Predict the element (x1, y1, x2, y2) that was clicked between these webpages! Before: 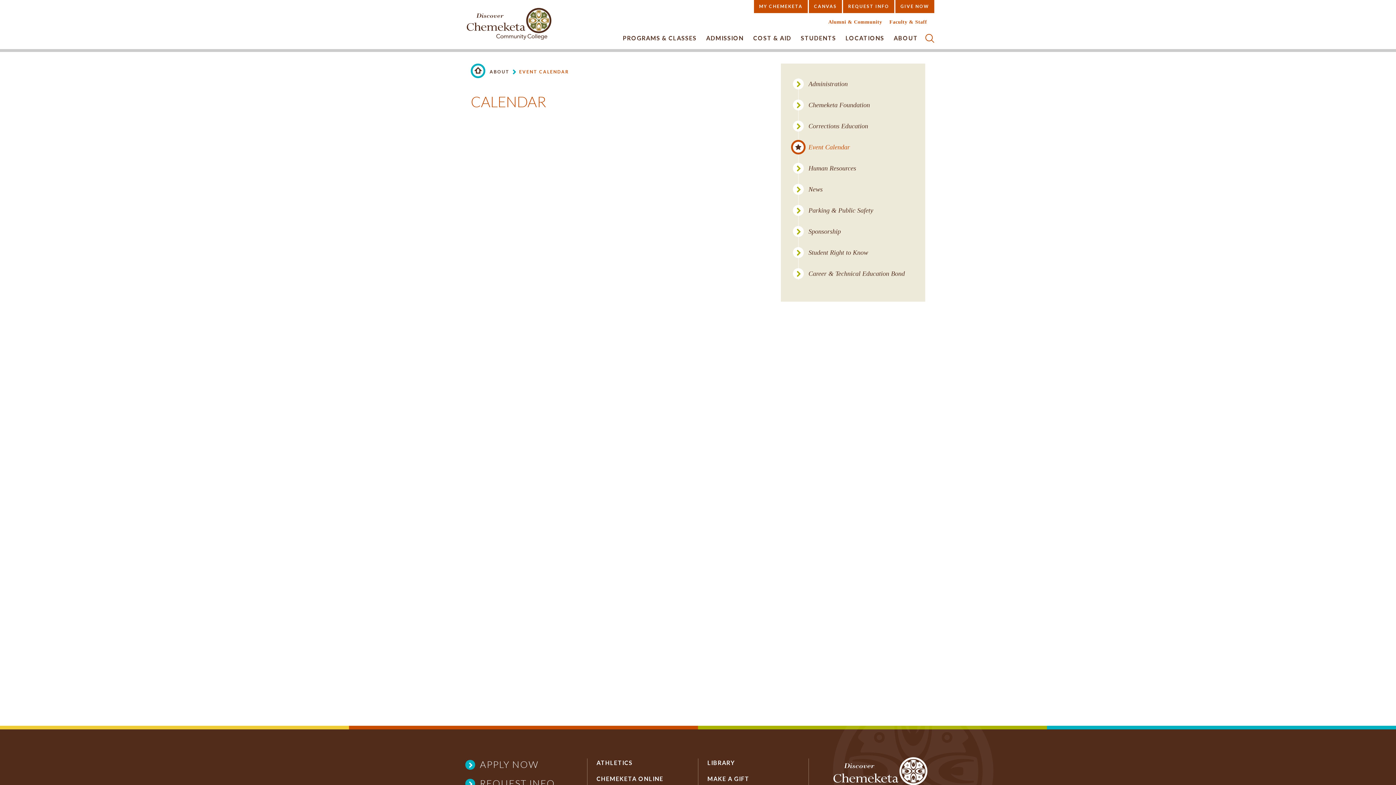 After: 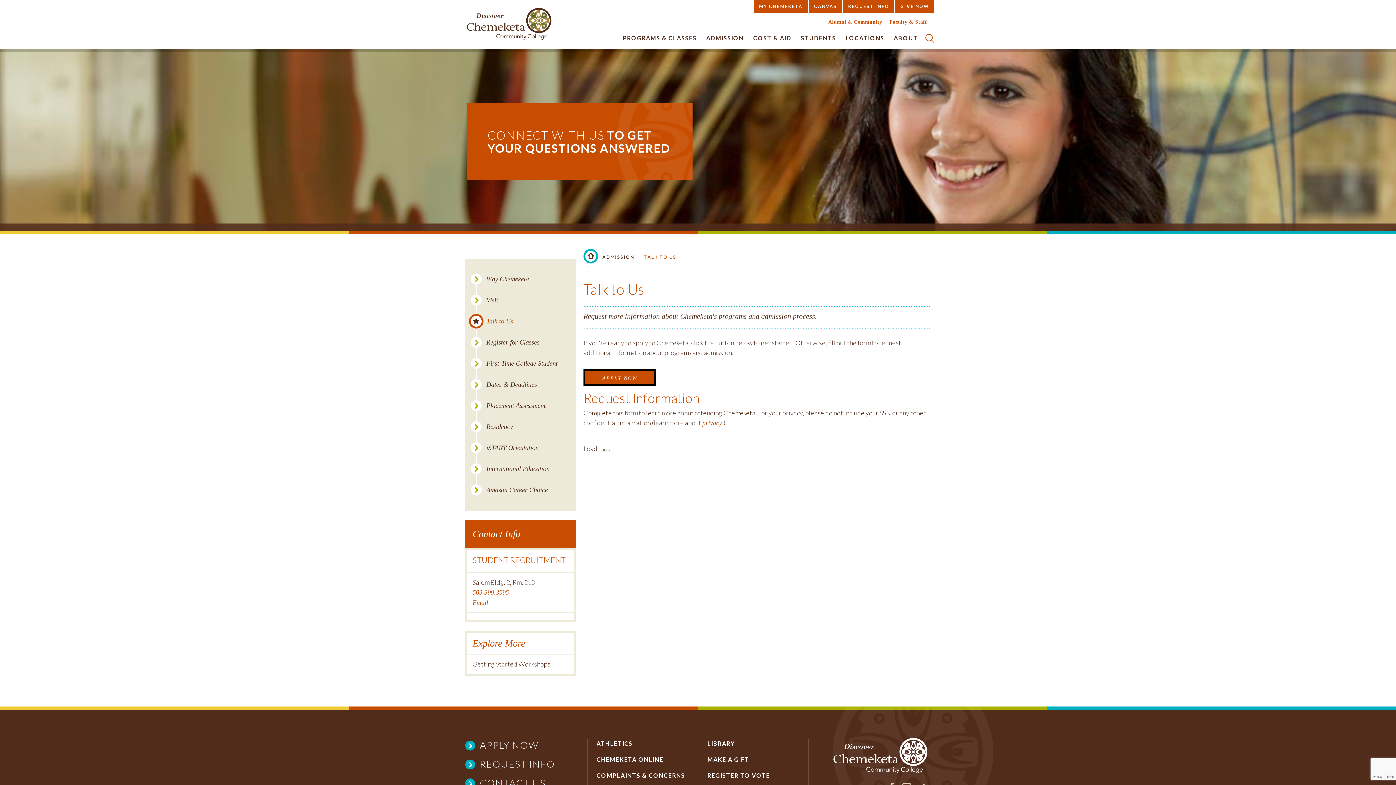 Action: label: REQUEST INFO bbox: (465, 777, 569, 789)